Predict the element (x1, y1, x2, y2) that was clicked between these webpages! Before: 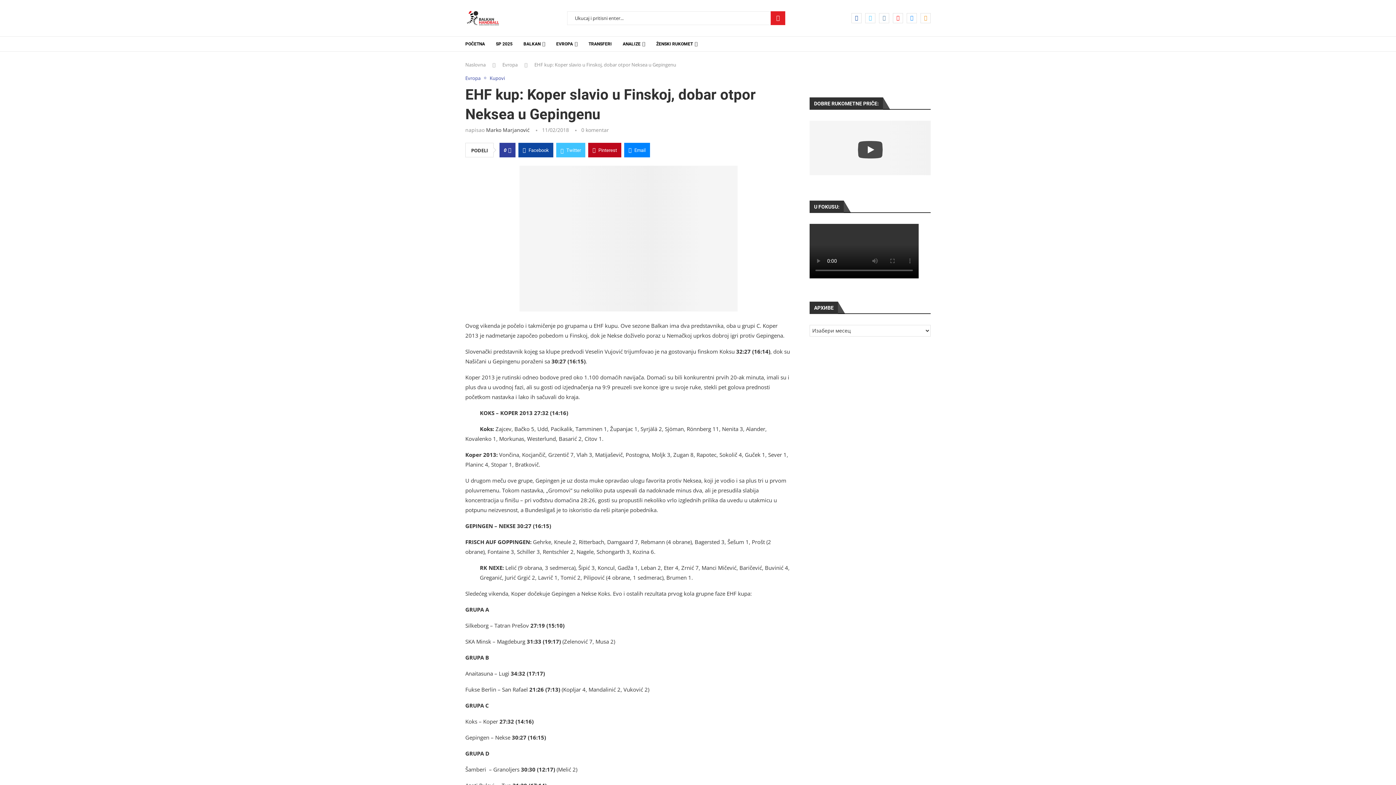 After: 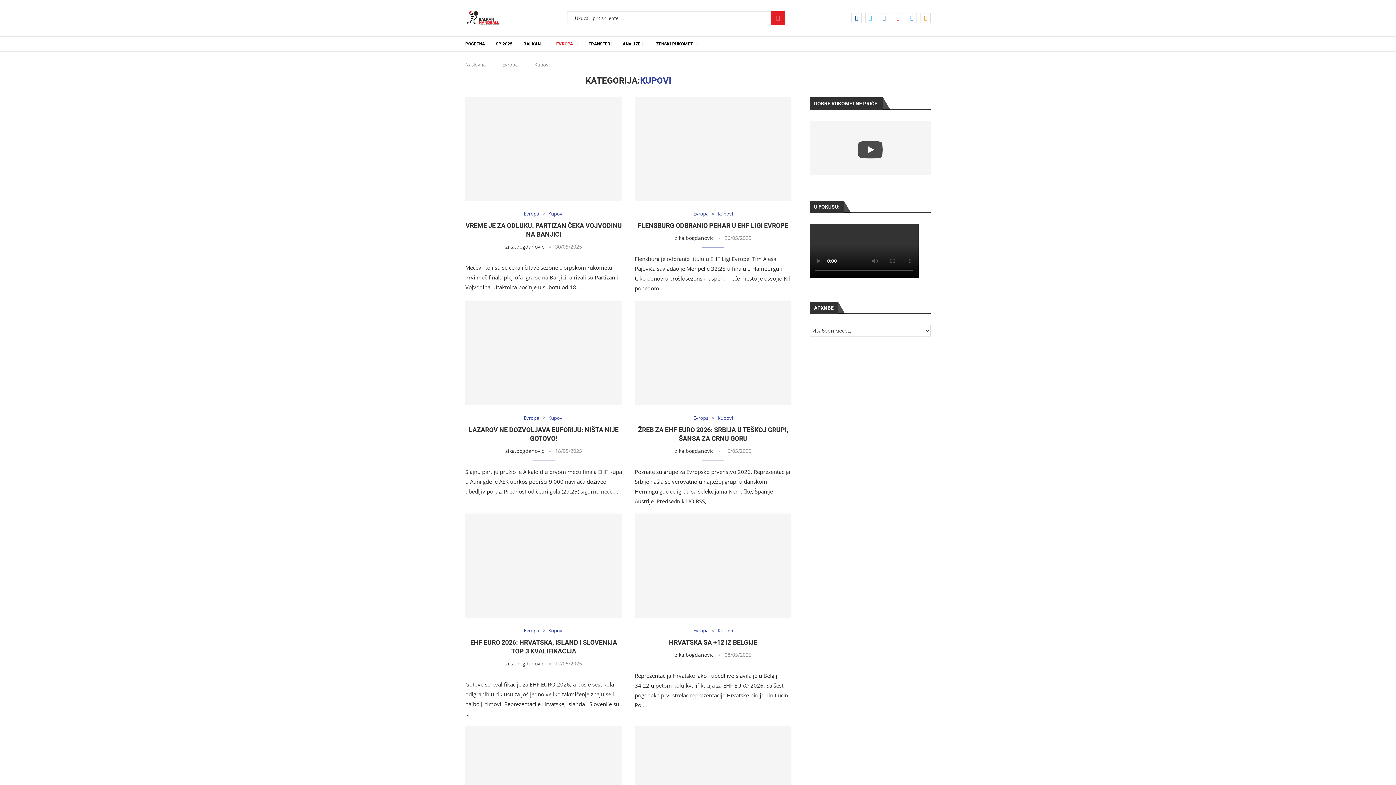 Action: label: Kupovi bbox: (489, 75, 505, 81)